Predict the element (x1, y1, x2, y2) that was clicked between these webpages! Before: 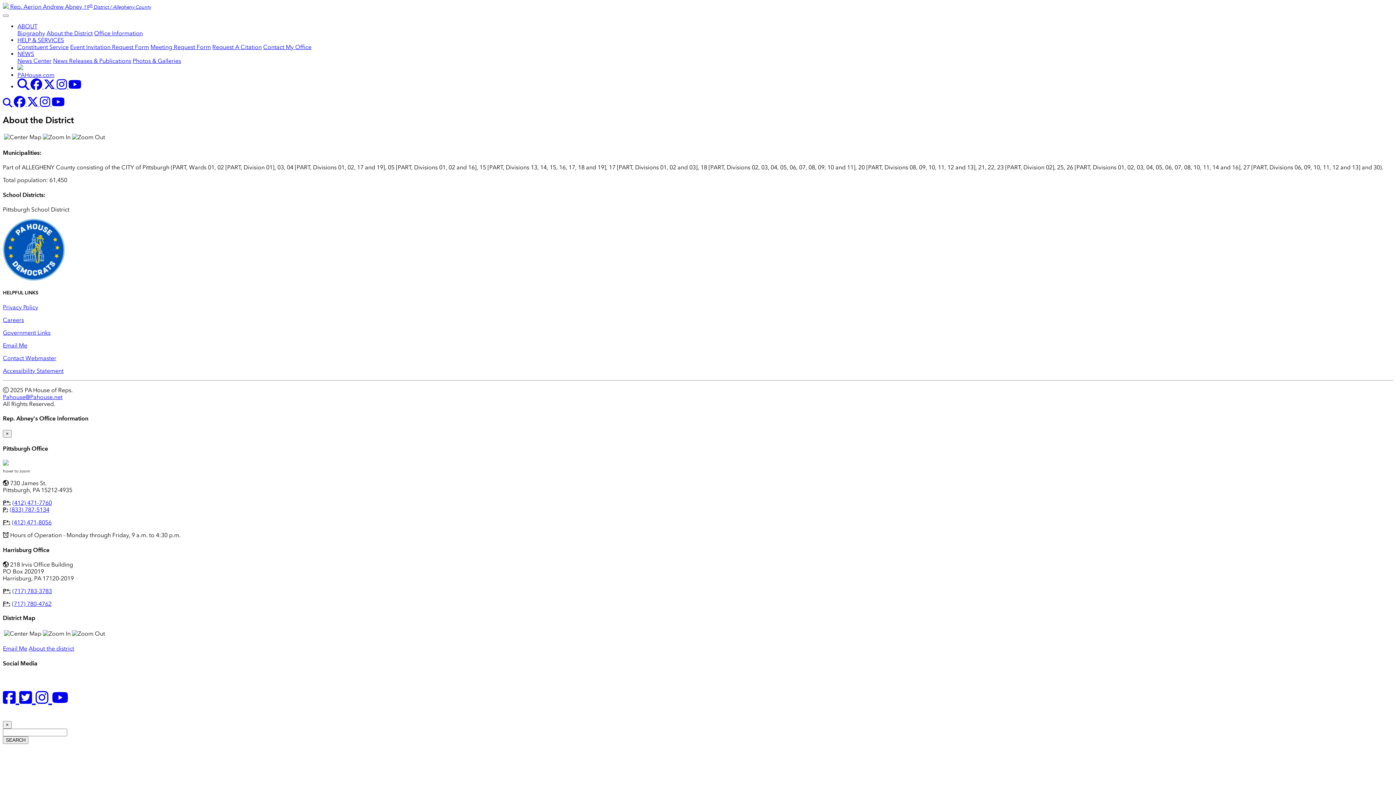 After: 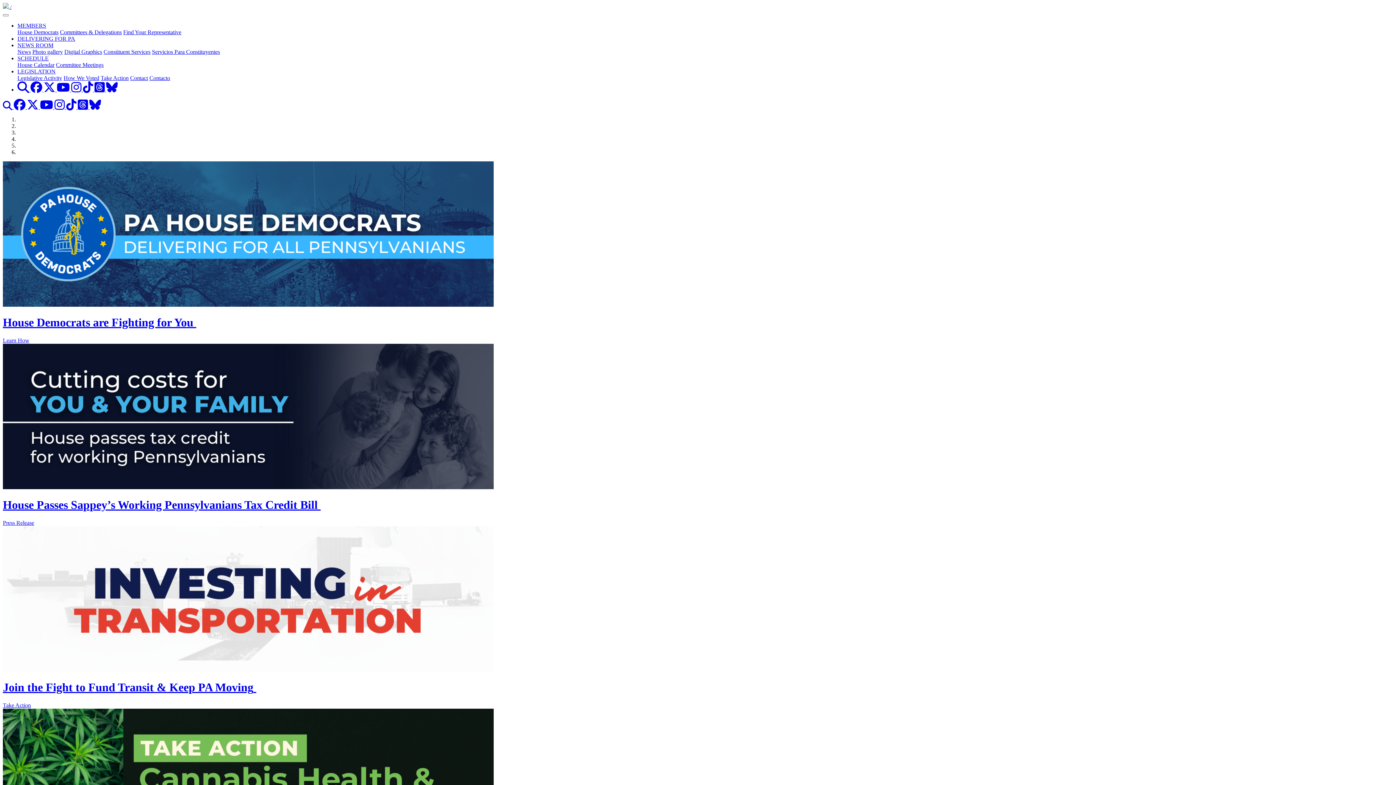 Action: label: PAHouse.com bbox: (17, 71, 54, 78)